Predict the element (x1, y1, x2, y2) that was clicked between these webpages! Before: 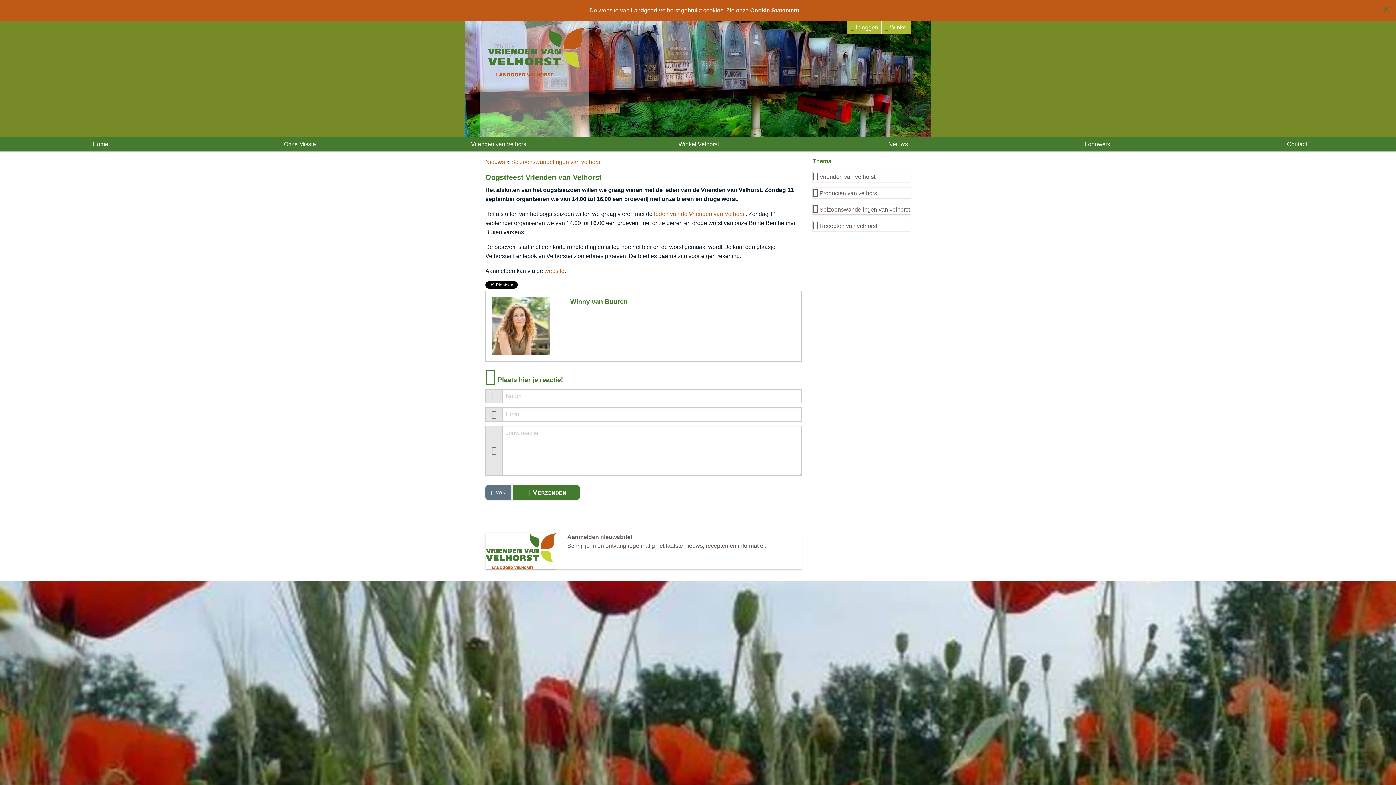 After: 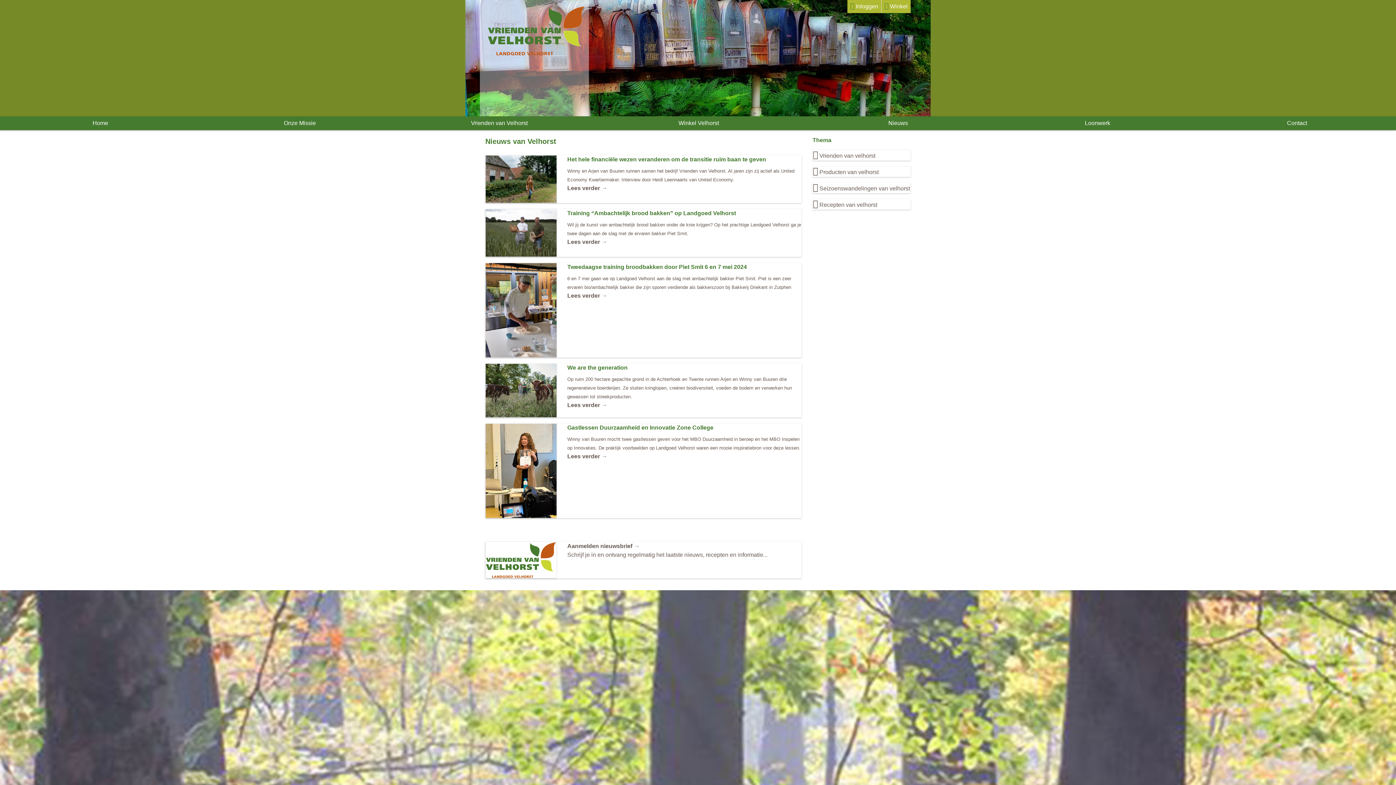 Action: bbox: (797, 137, 997, 151) label:  Nieuws